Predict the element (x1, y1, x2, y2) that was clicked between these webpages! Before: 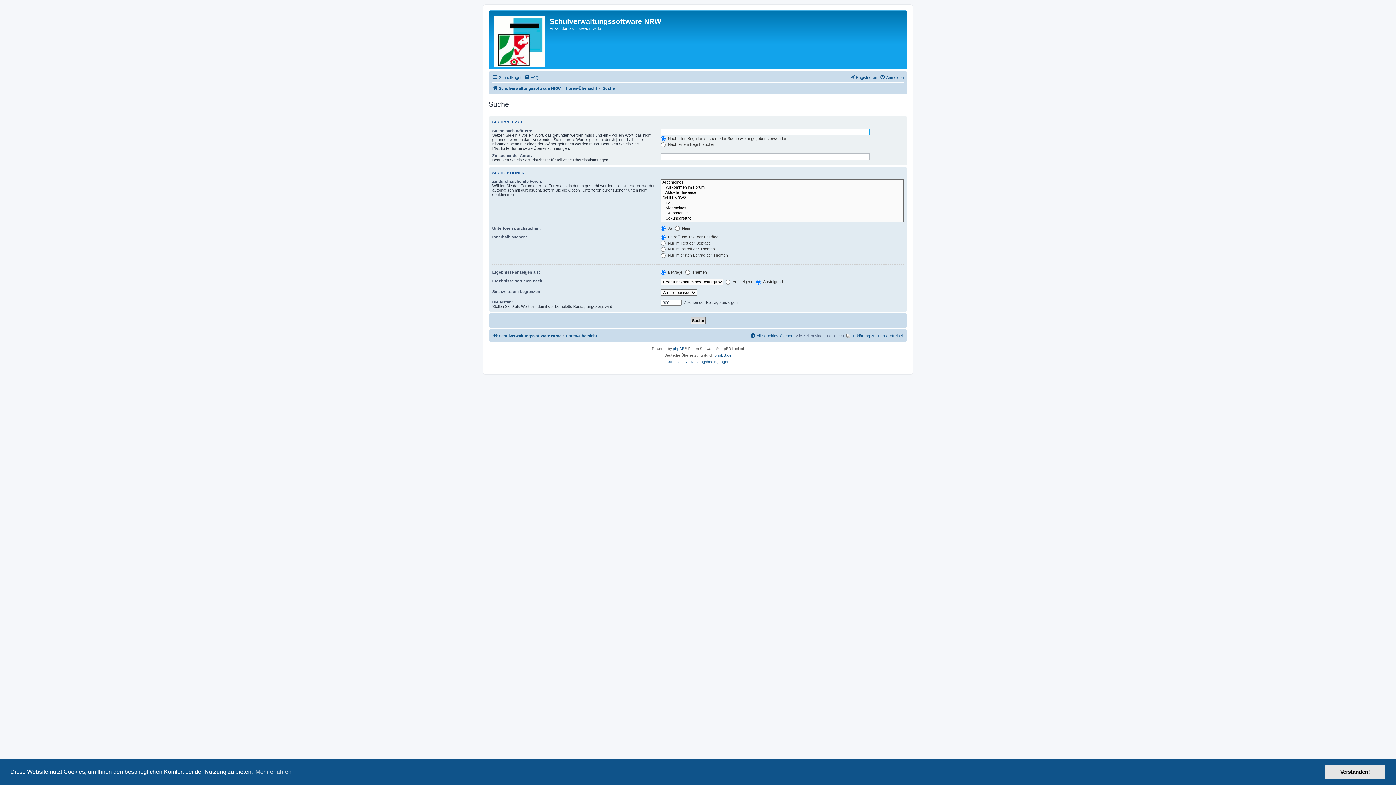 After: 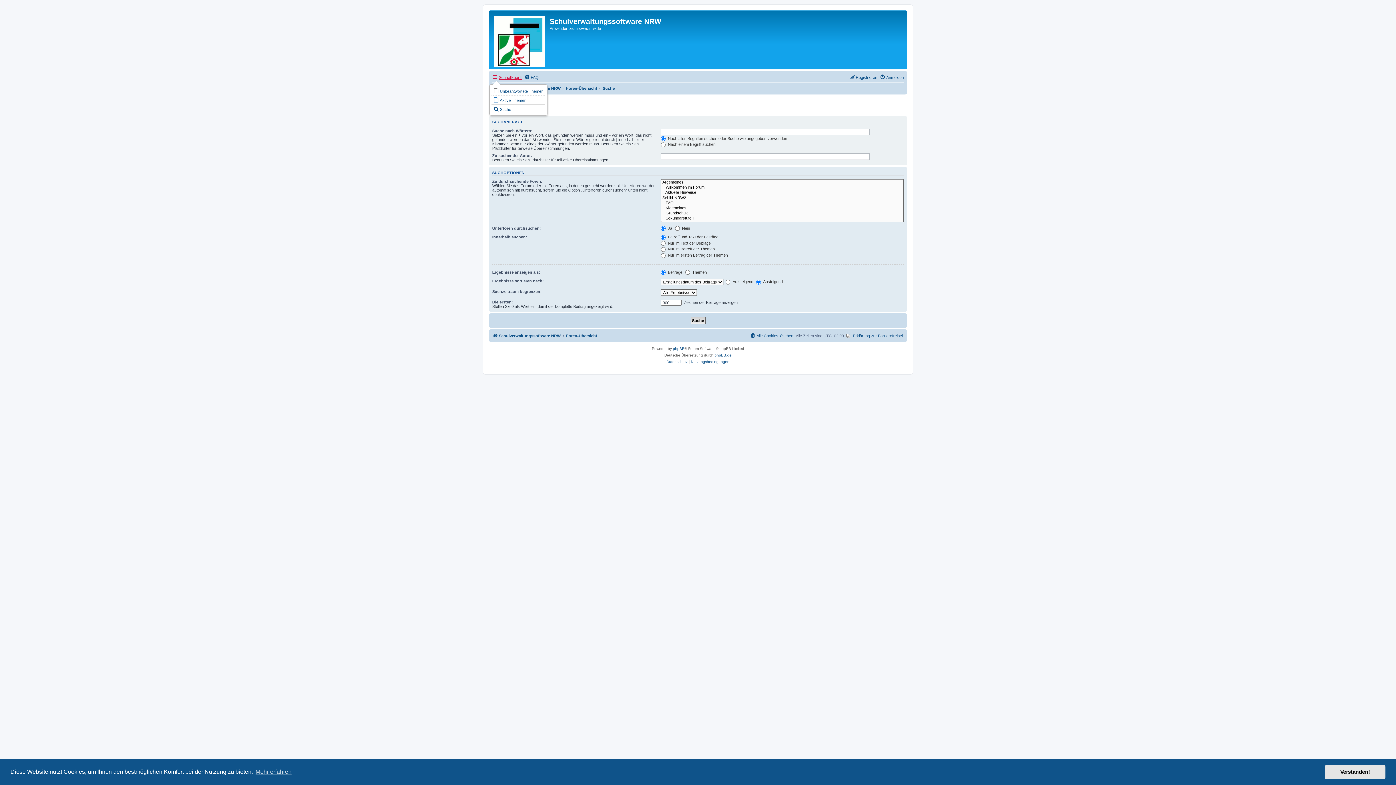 Action: bbox: (492, 73, 522, 81) label: Schnellzugriff